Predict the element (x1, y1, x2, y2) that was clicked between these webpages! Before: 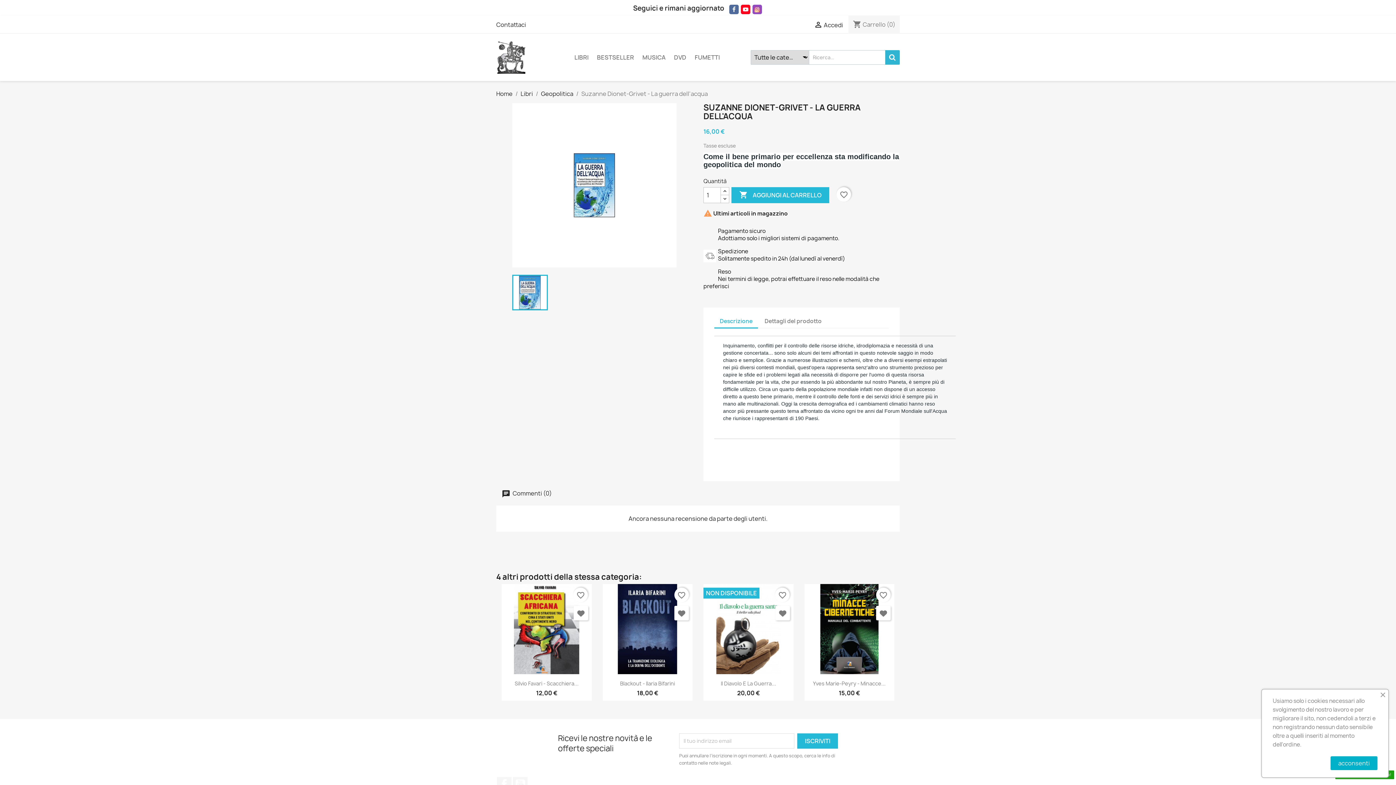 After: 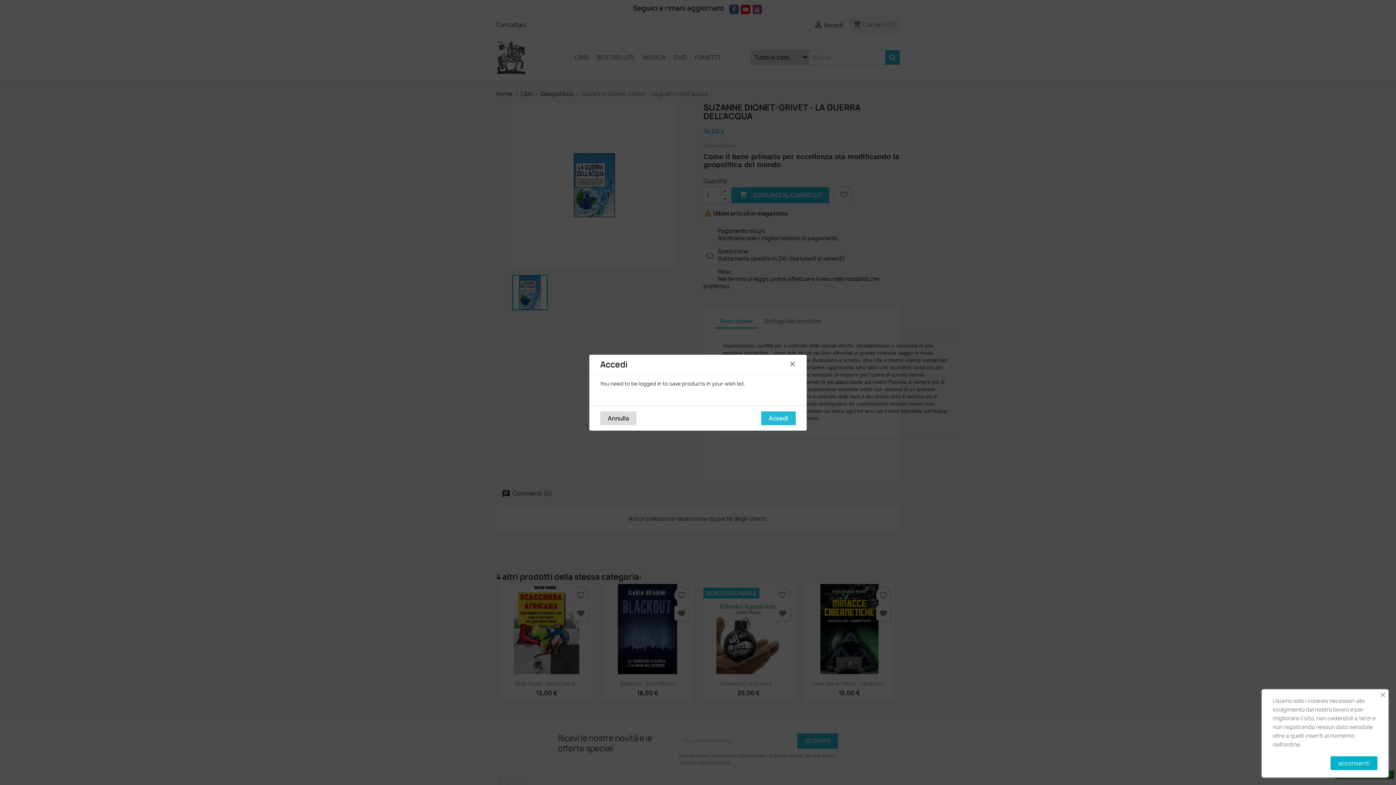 Action: bbox: (674, 606, 689, 620)